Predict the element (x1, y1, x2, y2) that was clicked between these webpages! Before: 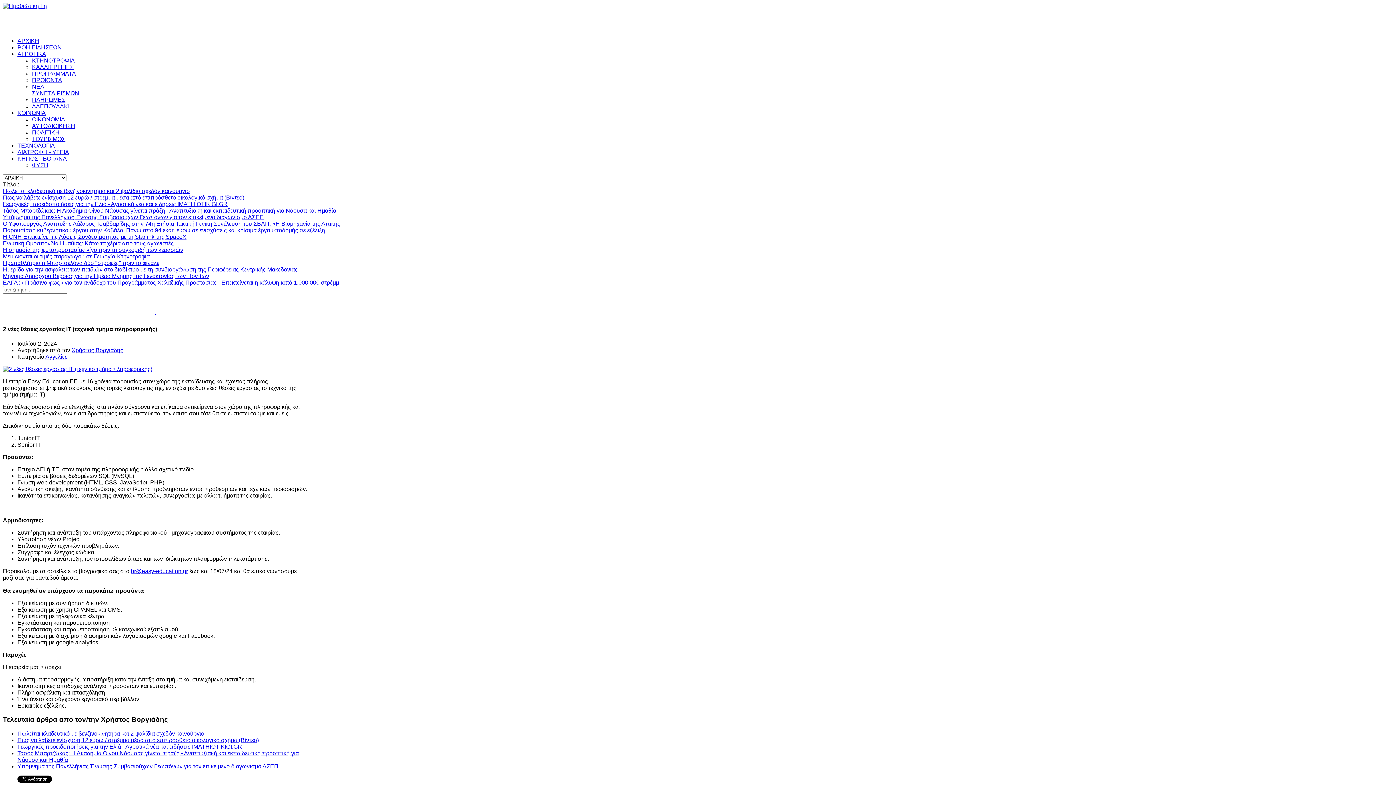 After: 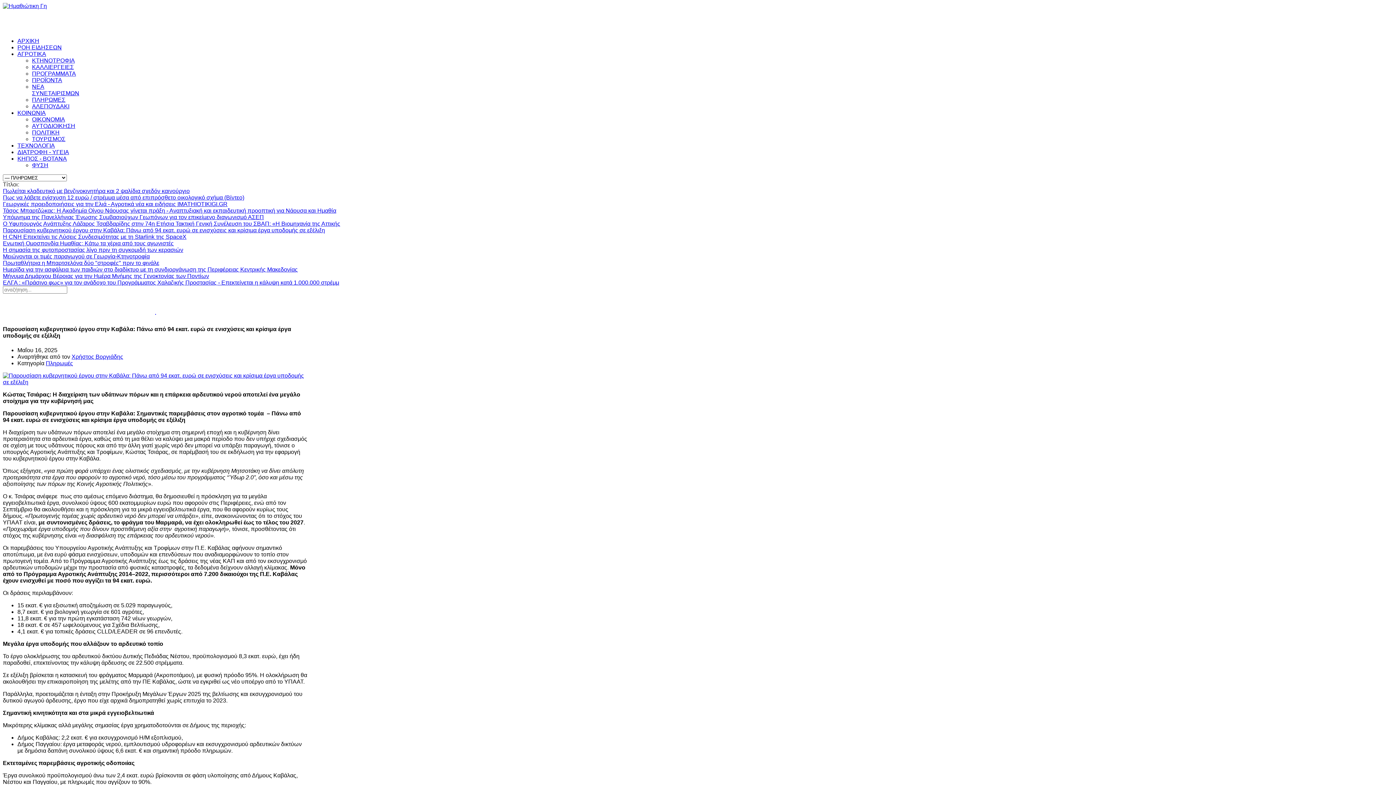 Action: bbox: (2, 227, 325, 233) label: Παρουσίαση κυβερνητικού έργου στην Καβάλα: Πάνω από 94 εκατ. ευρώ σε ενισχύσεις και κρίσιμα έργα υποδομής σε εξέλιξη